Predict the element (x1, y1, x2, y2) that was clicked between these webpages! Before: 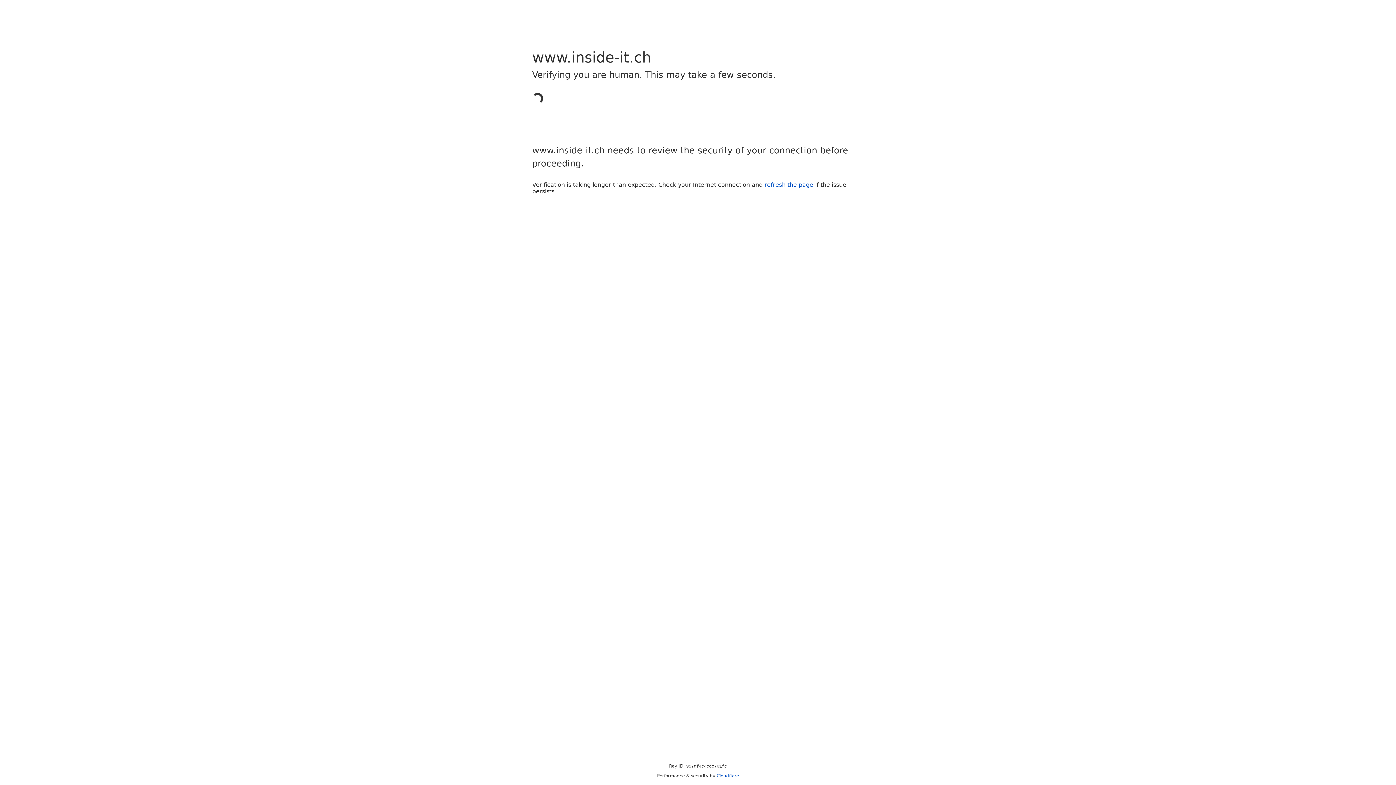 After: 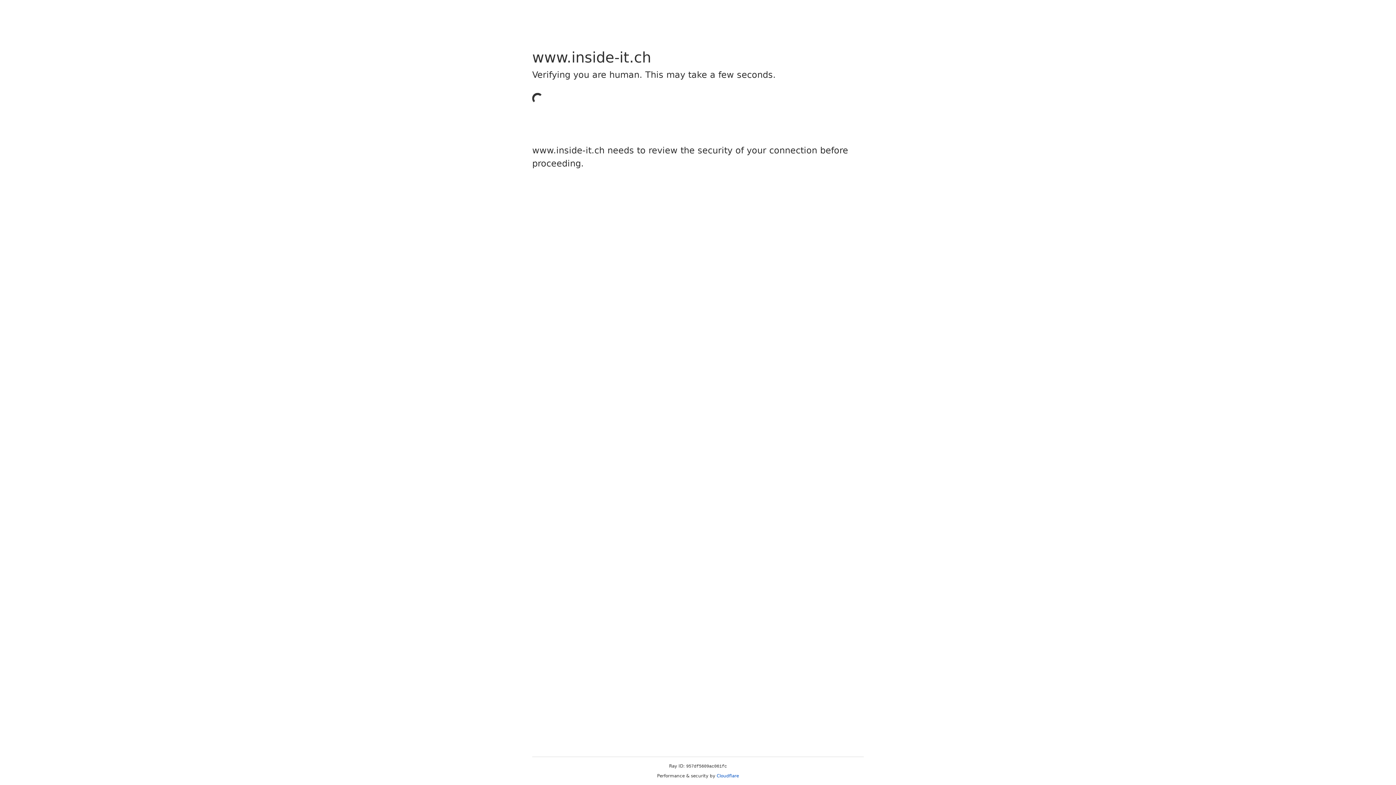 Action: bbox: (716, 773, 739, 778) label: Cloudflare